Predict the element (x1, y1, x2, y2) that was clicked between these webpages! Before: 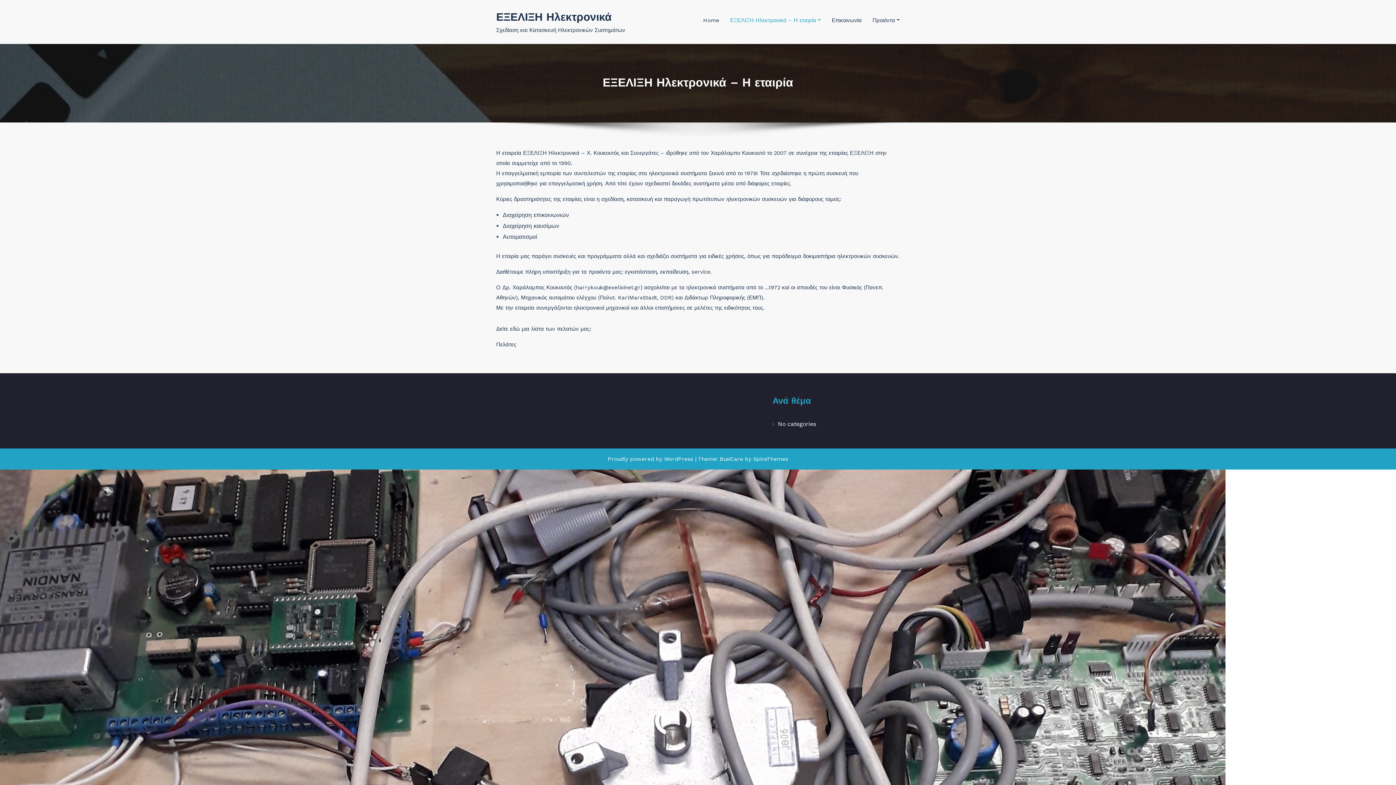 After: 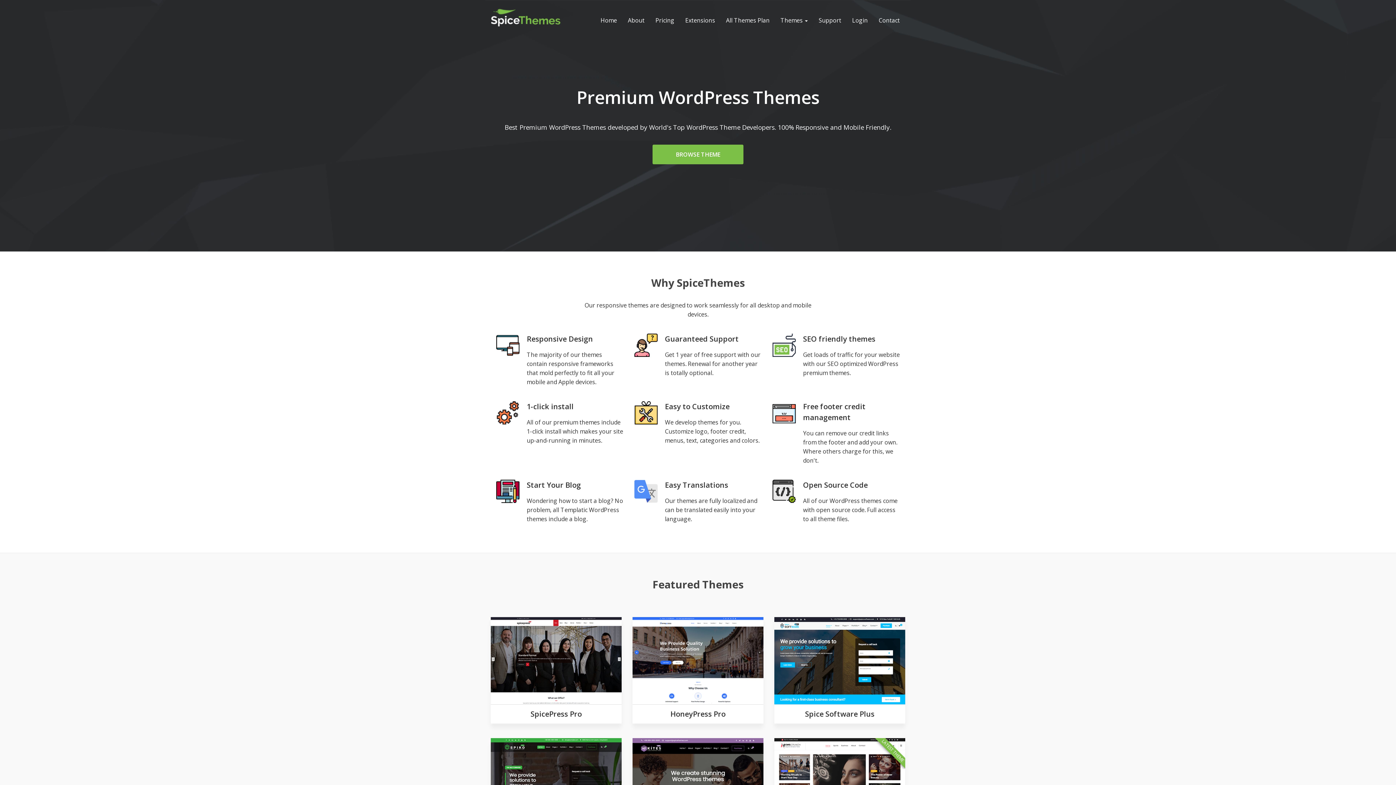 Action: label: SpiceThemes bbox: (753, 456, 788, 462)